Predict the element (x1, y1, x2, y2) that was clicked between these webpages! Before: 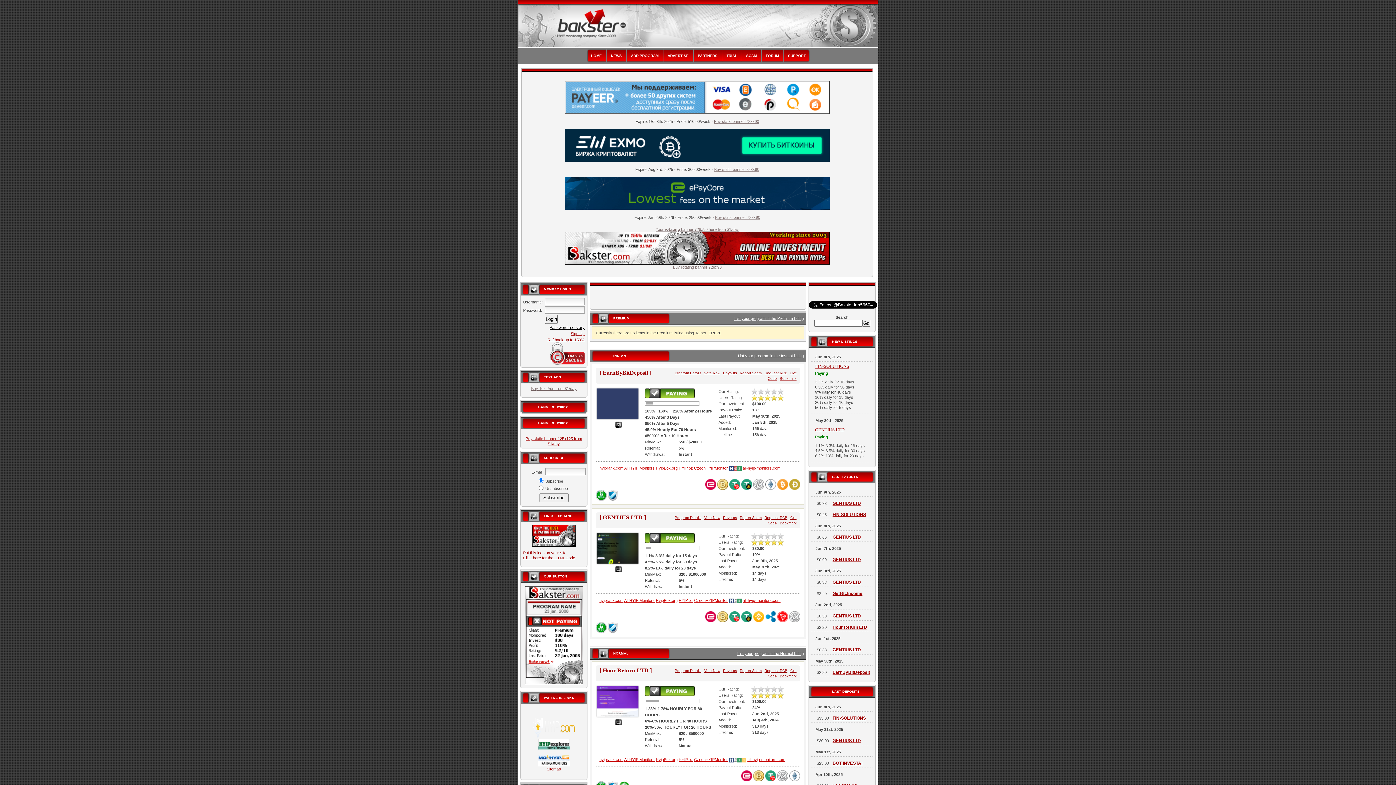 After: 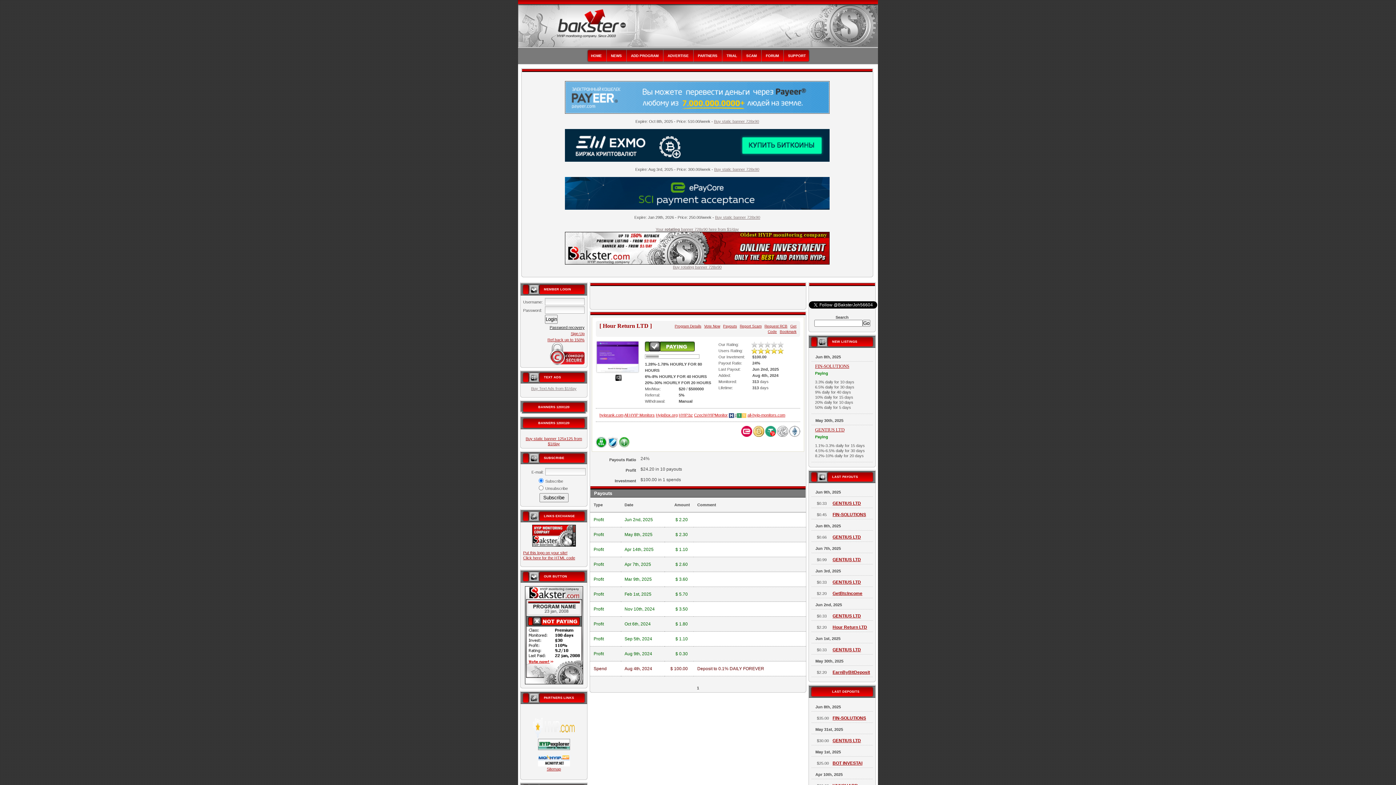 Action: label: Payouts bbox: (723, 669, 737, 673)